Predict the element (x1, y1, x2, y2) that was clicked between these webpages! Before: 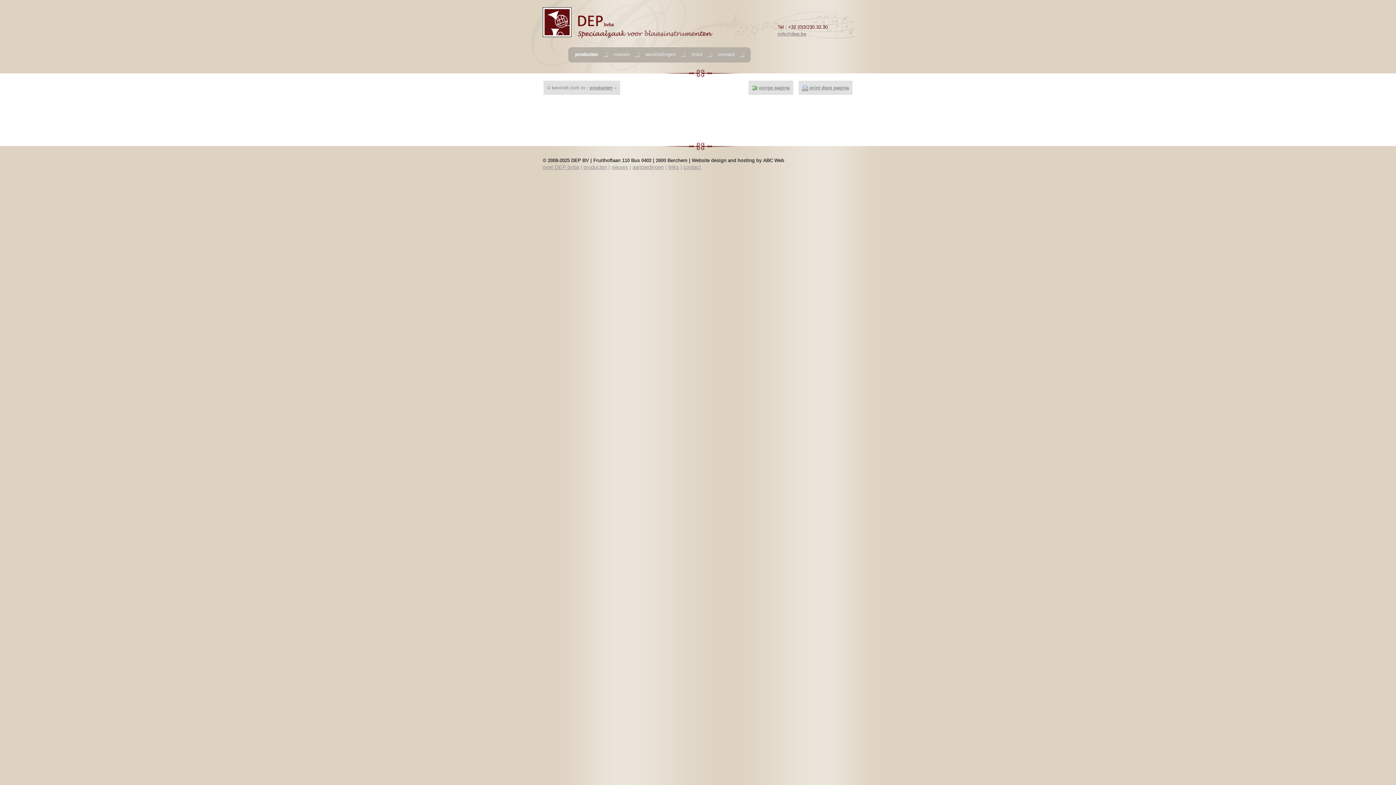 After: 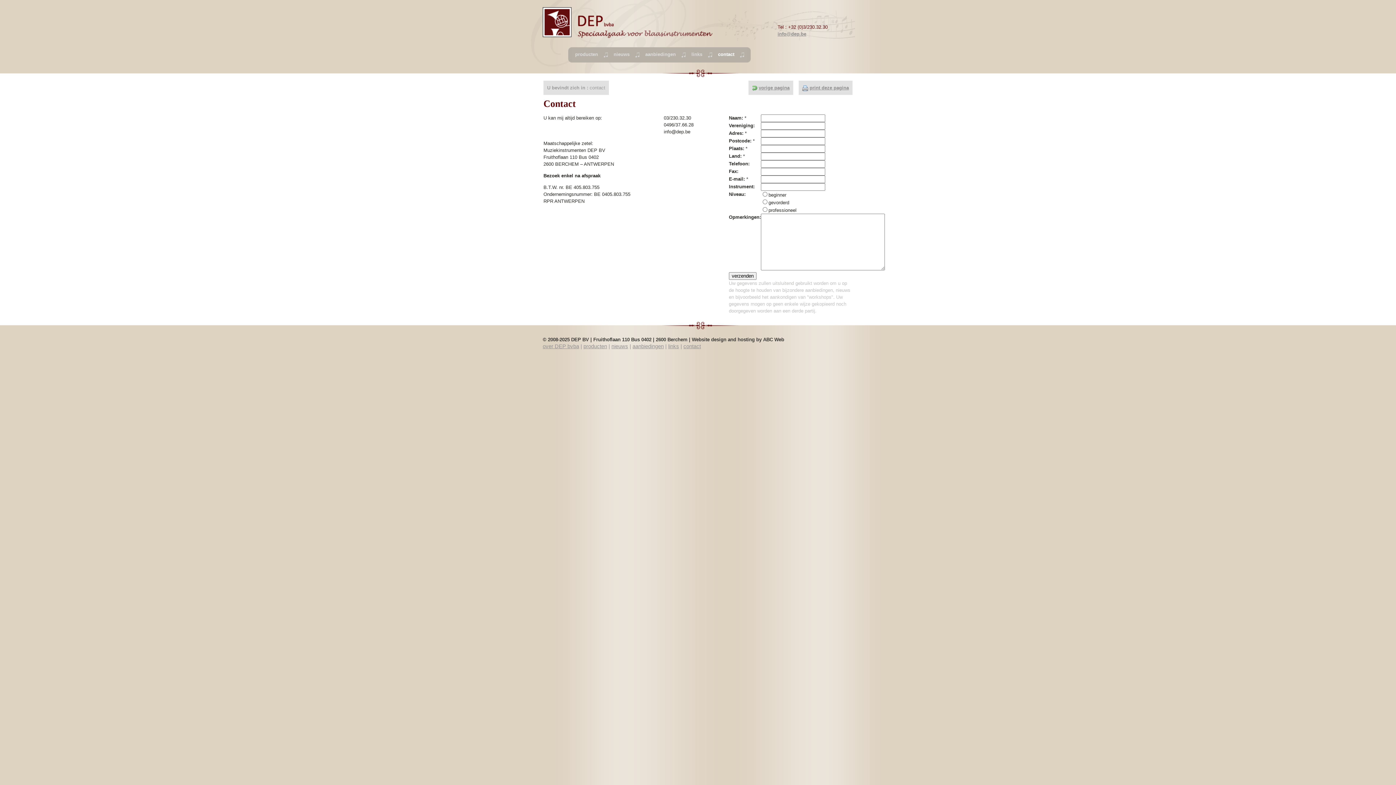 Action: bbox: (718, 51, 734, 57) label: contact